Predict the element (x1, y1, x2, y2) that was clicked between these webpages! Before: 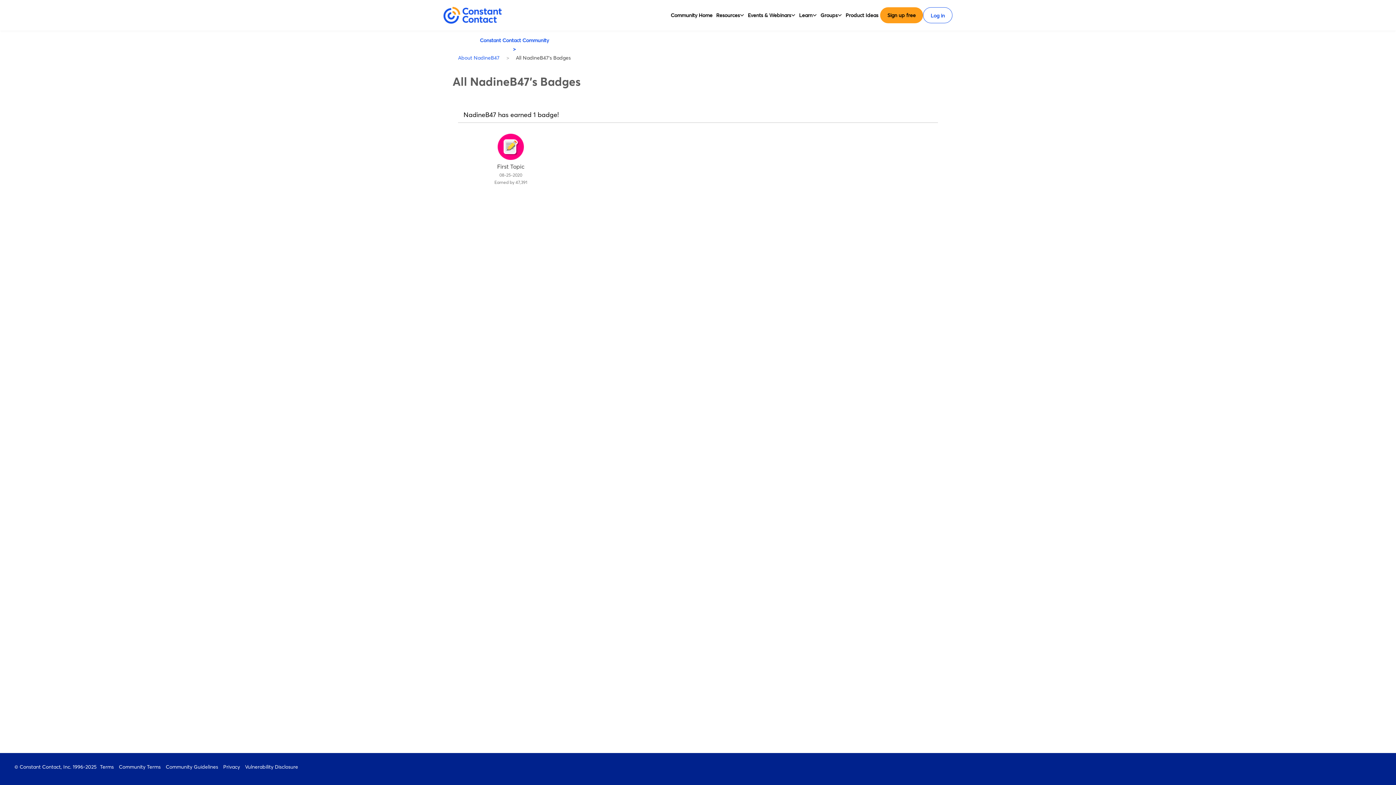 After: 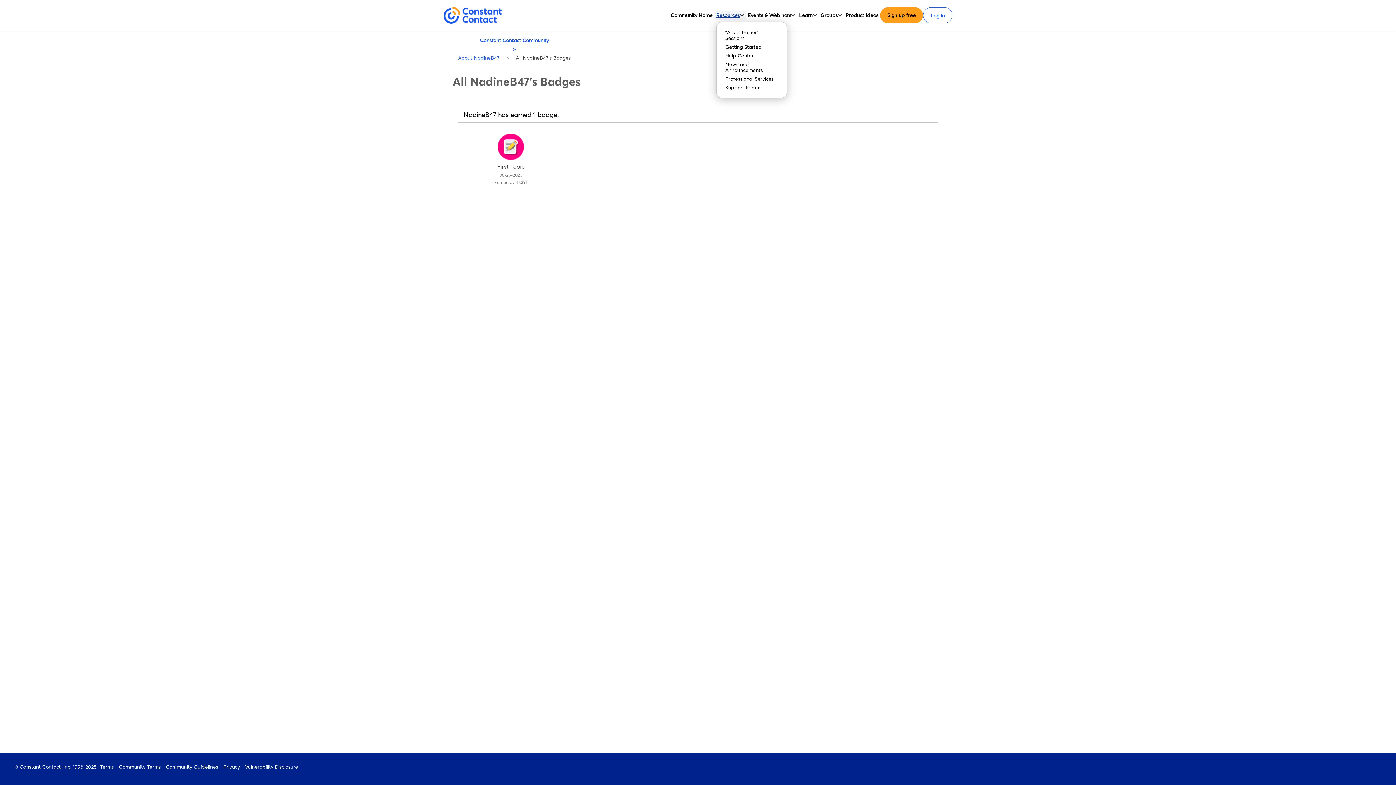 Action: label: Resources bbox: (716, 10, 740, 19)